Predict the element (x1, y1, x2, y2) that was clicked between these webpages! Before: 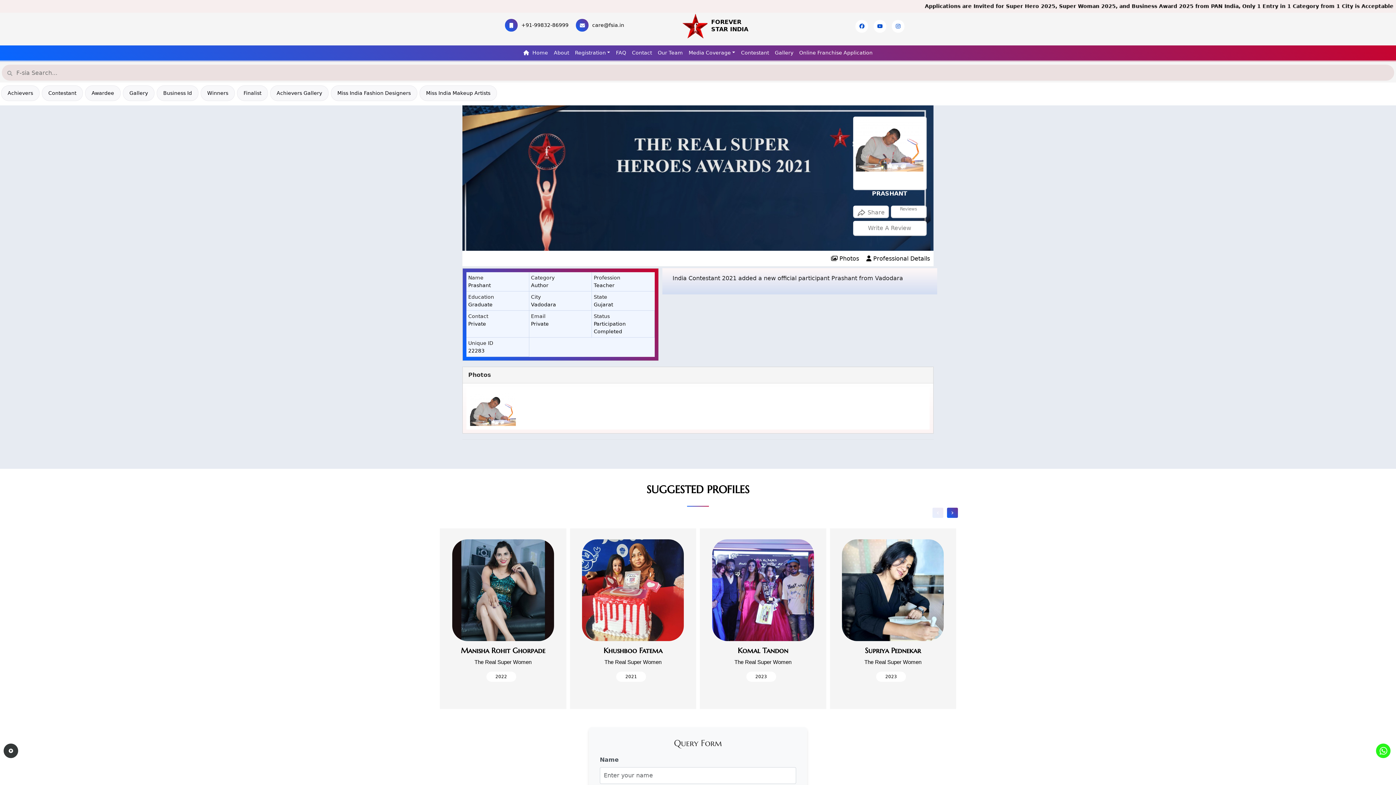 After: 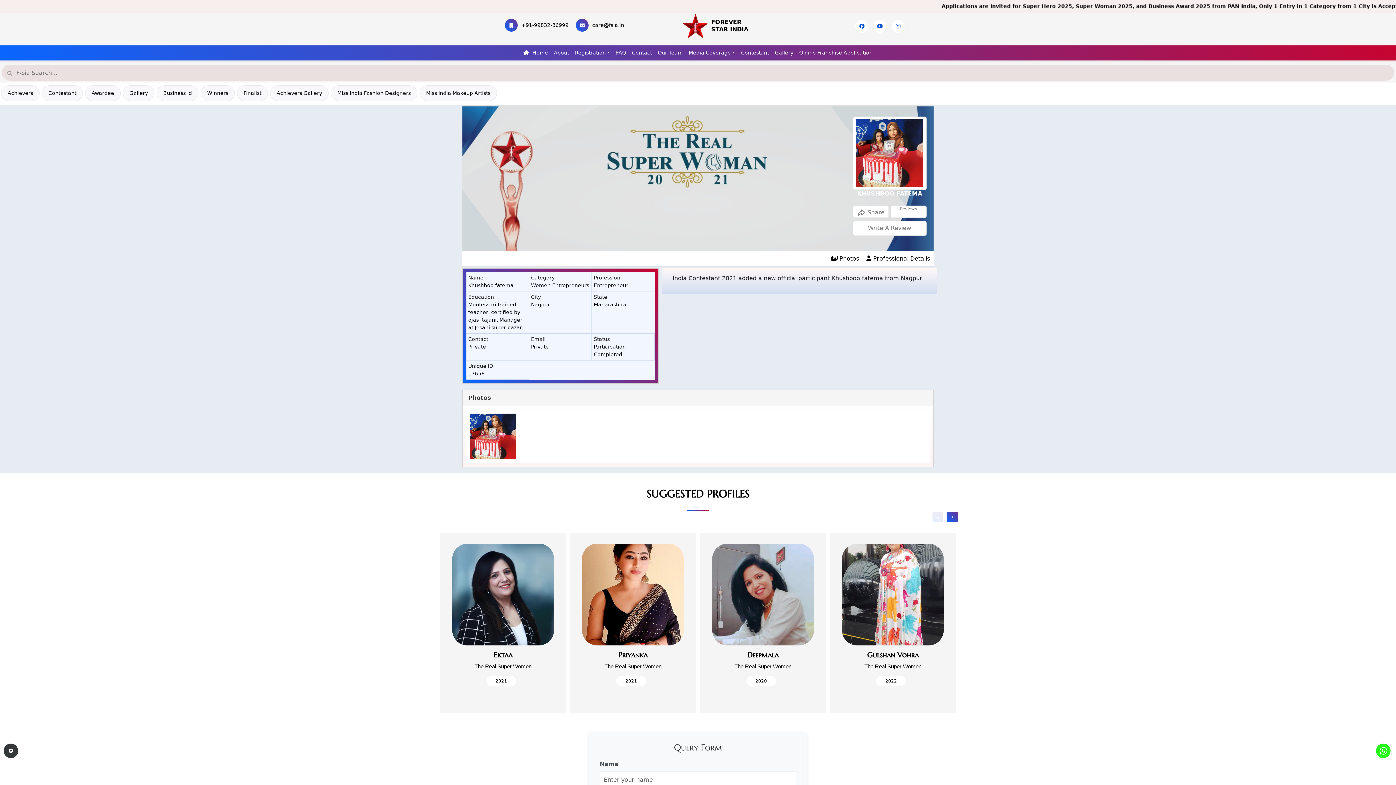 Action: bbox: (603, 646, 662, 655) label: Khushboo Fatema